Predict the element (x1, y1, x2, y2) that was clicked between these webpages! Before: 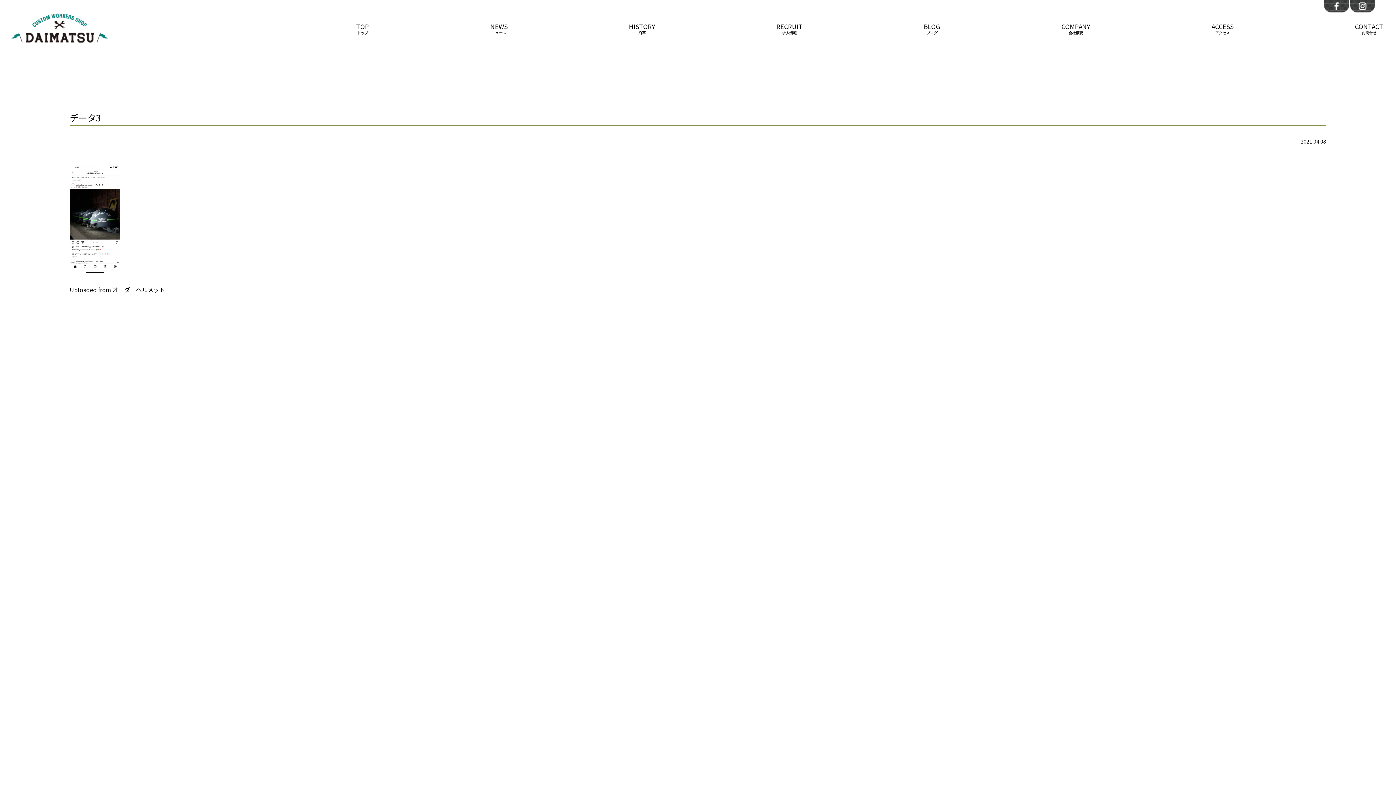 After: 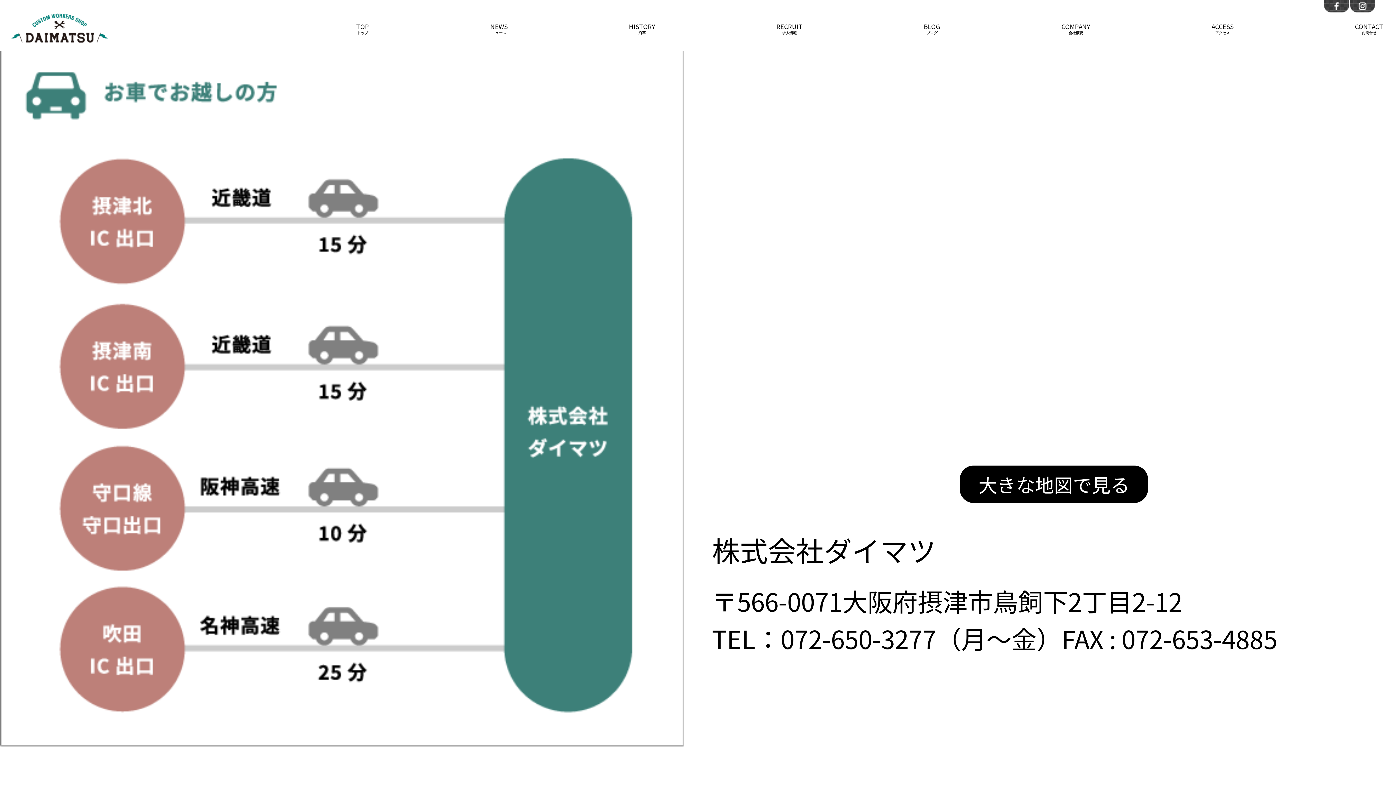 Action: bbox: (1209, 21, 1235, 34) label: ACCESS
アクセス